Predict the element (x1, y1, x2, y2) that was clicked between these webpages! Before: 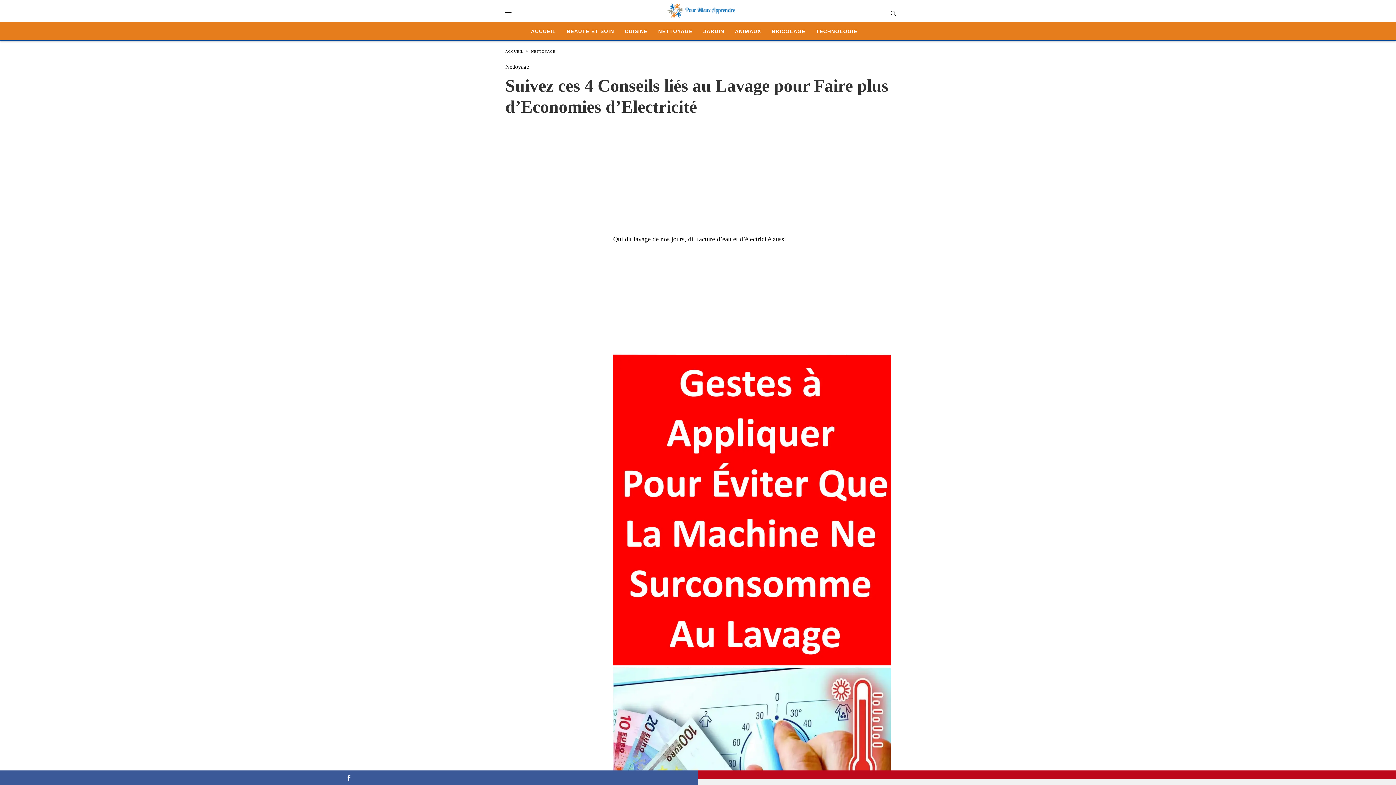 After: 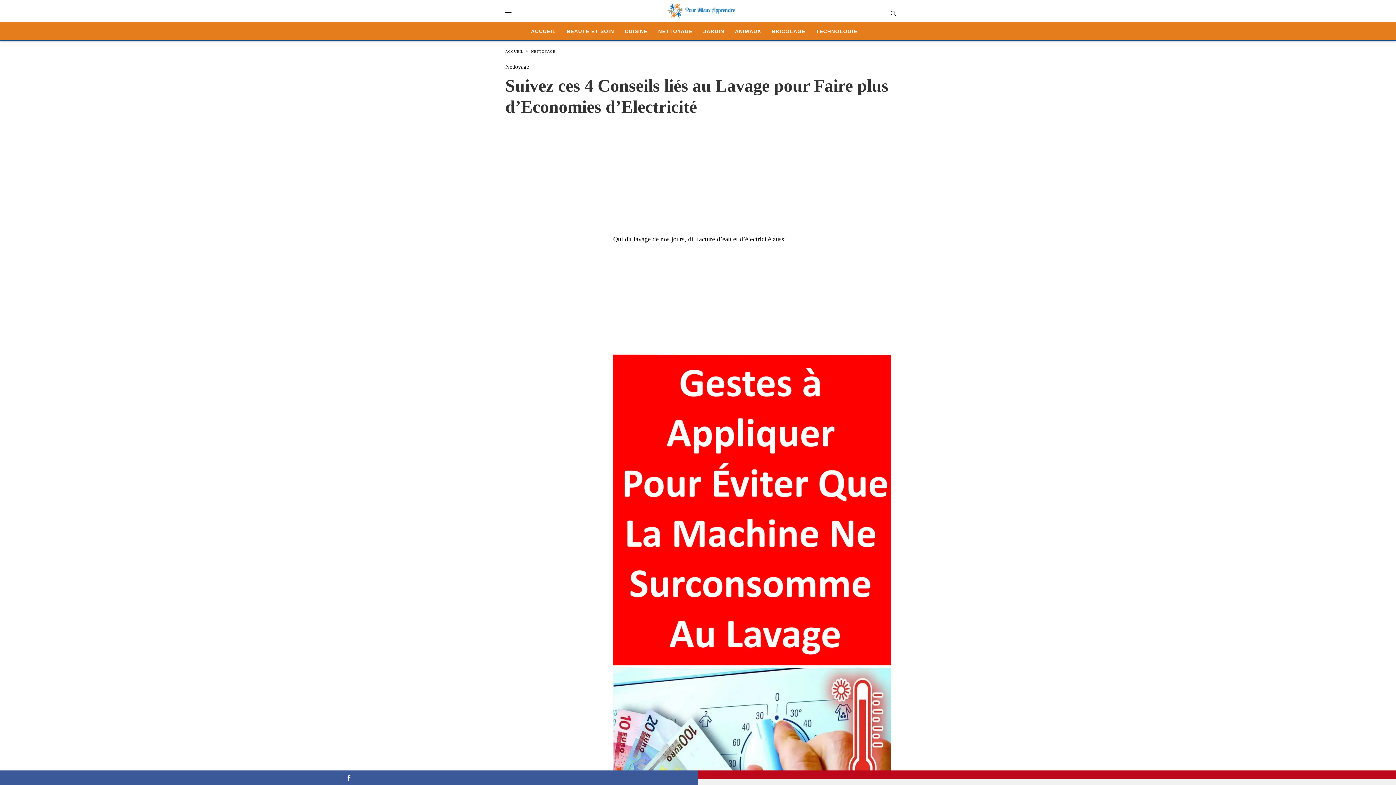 Action: bbox: (698, 770, 1396, 779)